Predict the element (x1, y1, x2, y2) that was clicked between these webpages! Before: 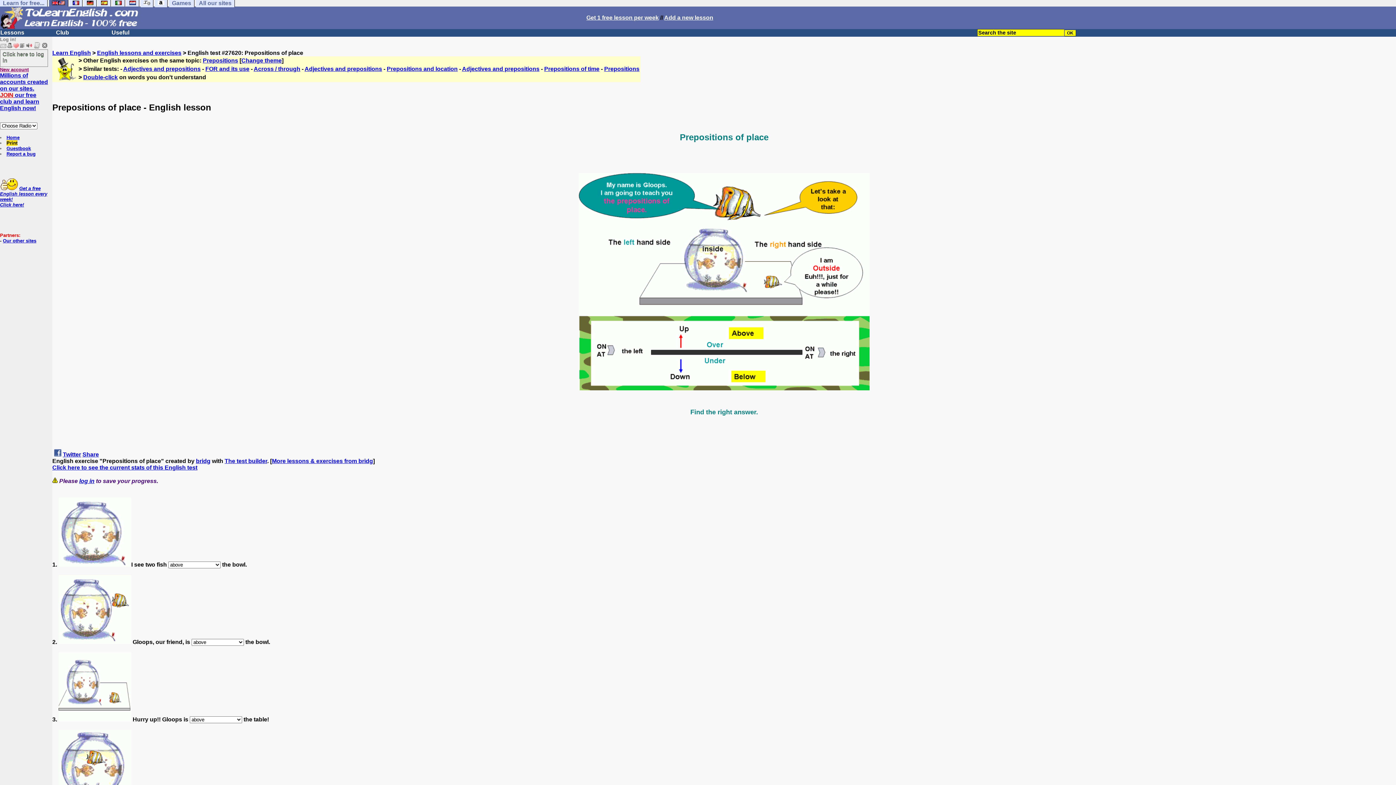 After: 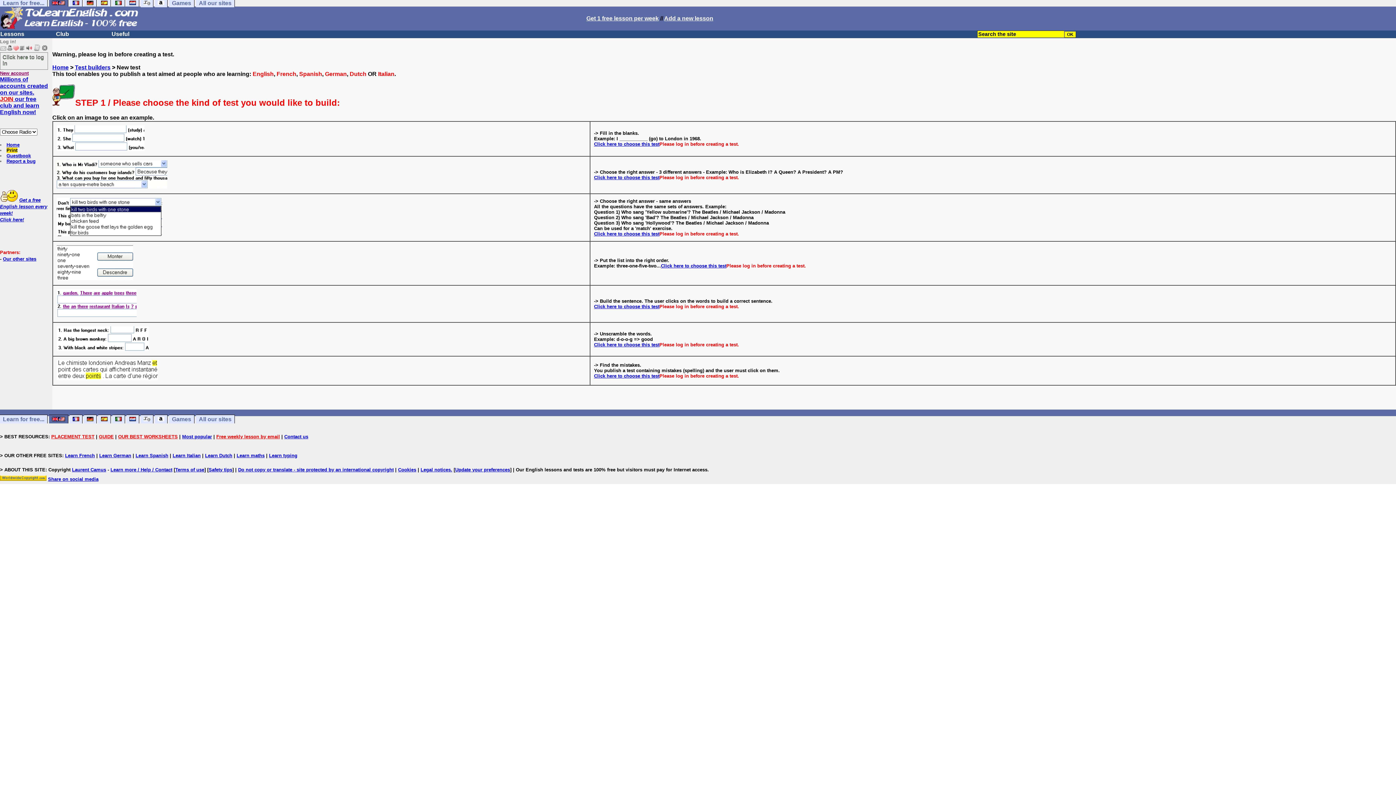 Action: bbox: (664, 14, 713, 20) label: Add a new lesson